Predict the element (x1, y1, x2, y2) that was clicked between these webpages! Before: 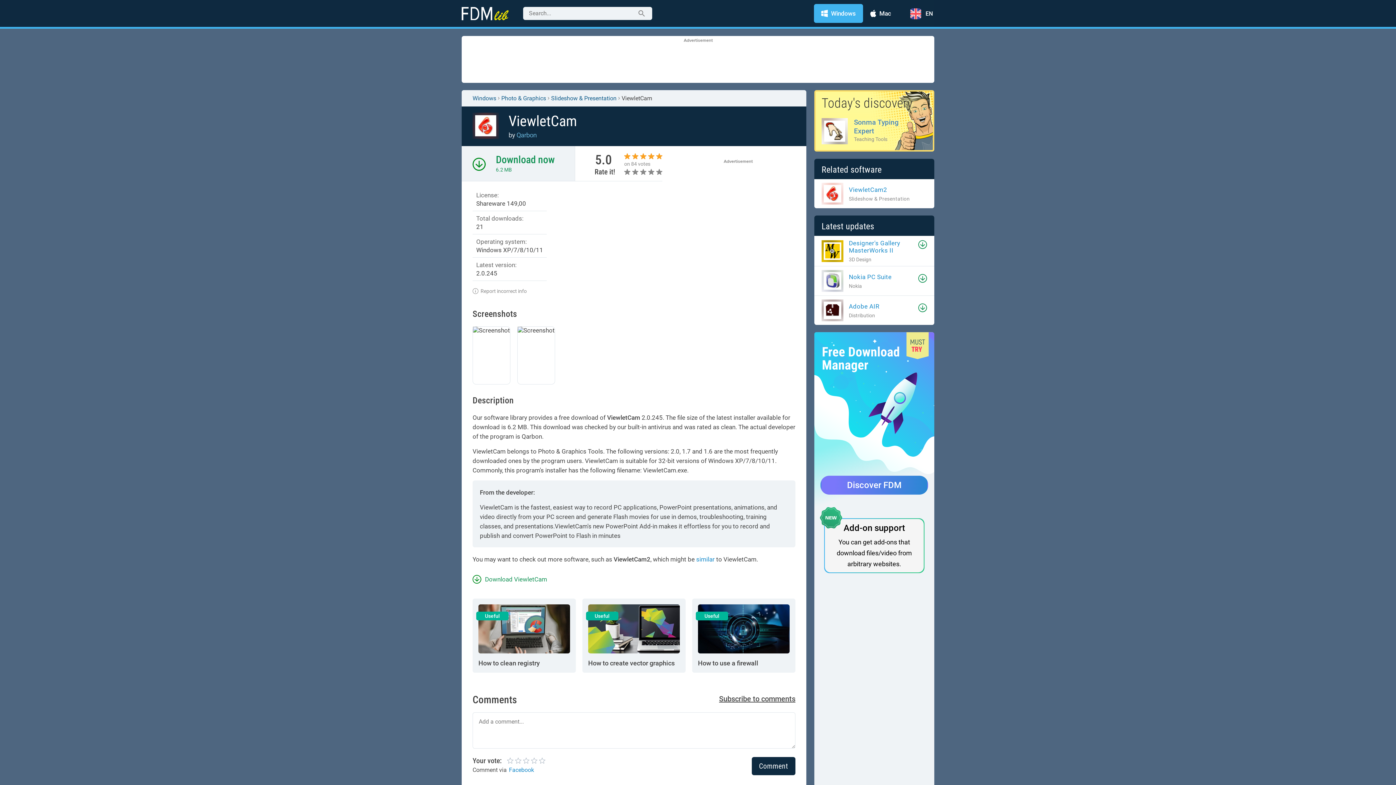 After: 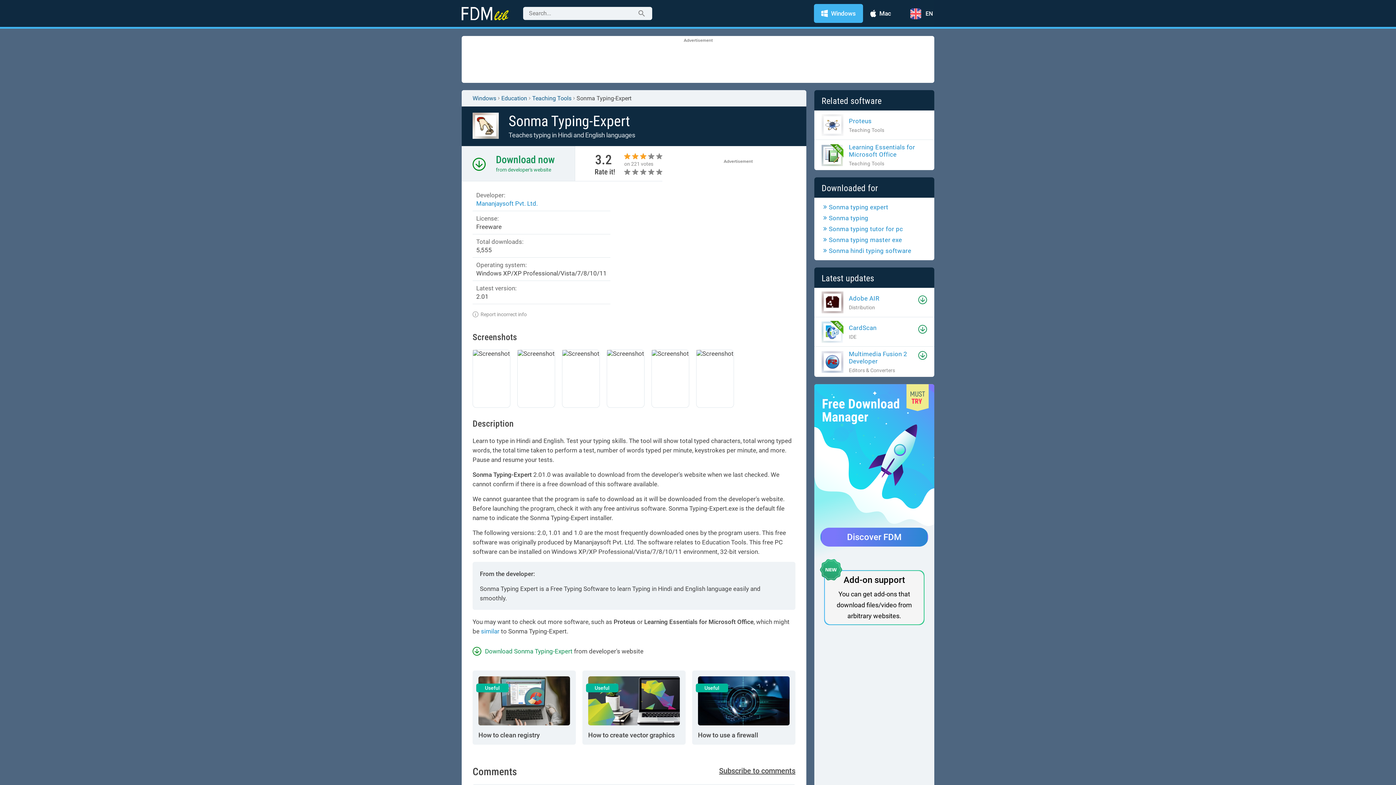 Action: bbox: (814, 90, 934, 151) label: Today's discovery
Sonma Typing Expert

Teaching Tools